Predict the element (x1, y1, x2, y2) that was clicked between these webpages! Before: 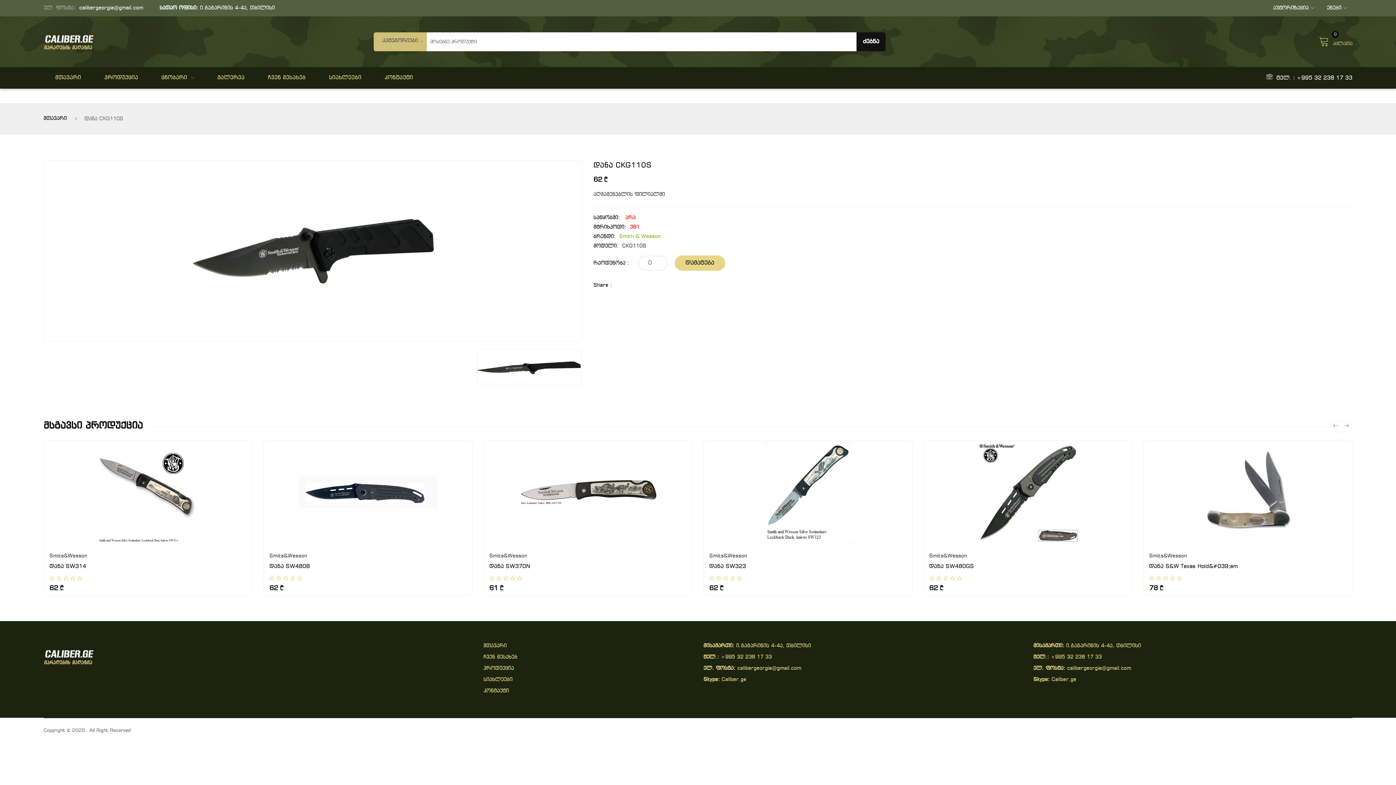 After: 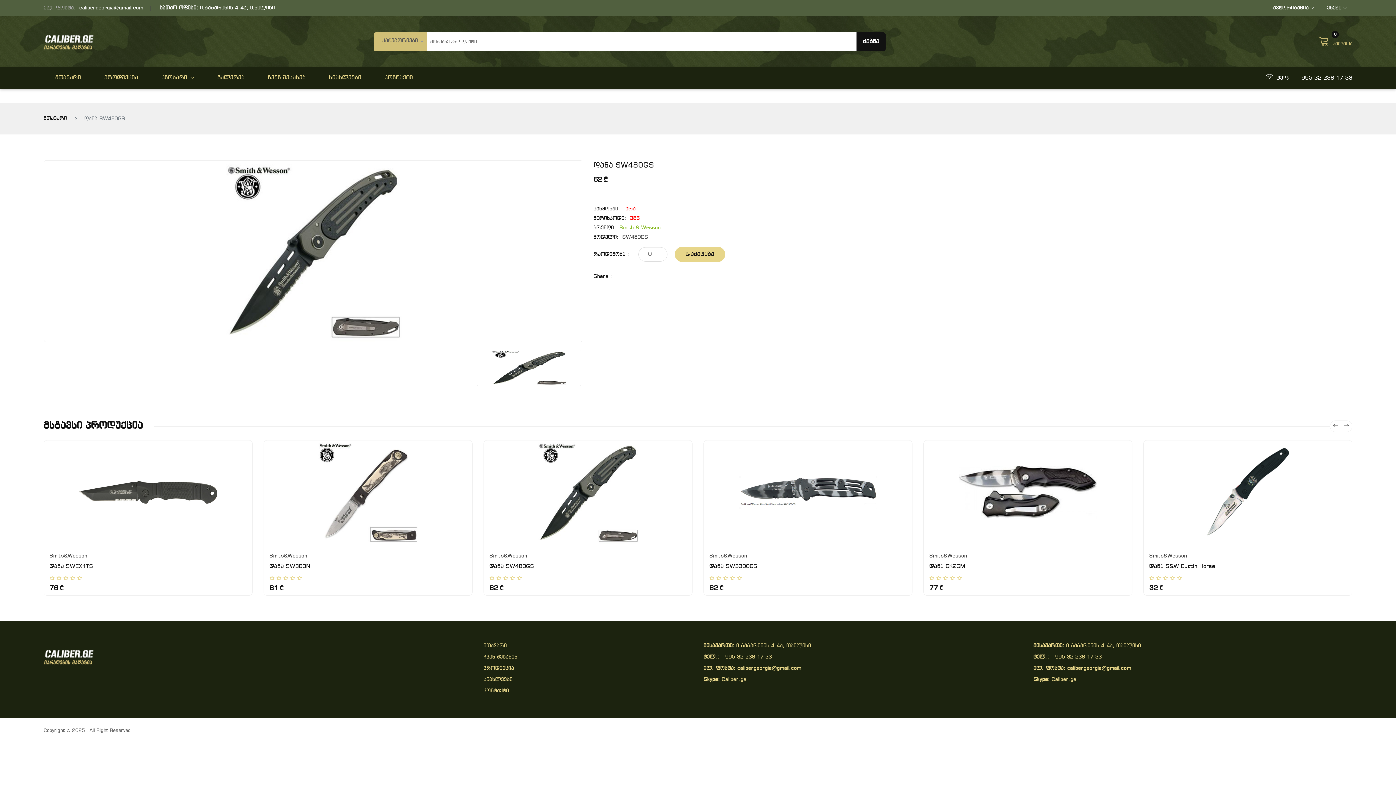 Action: bbox: (929, 564, 974, 569) label: დანა SW480GS